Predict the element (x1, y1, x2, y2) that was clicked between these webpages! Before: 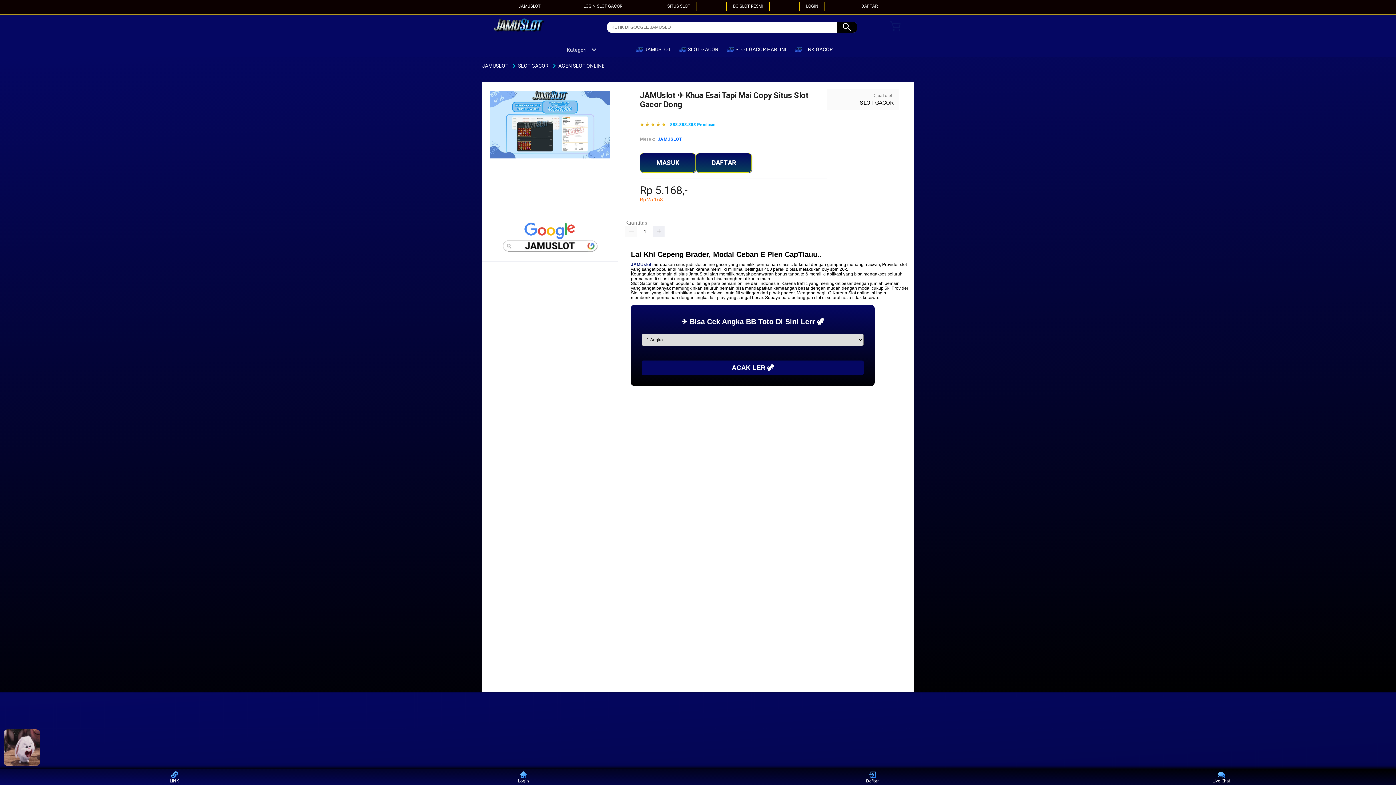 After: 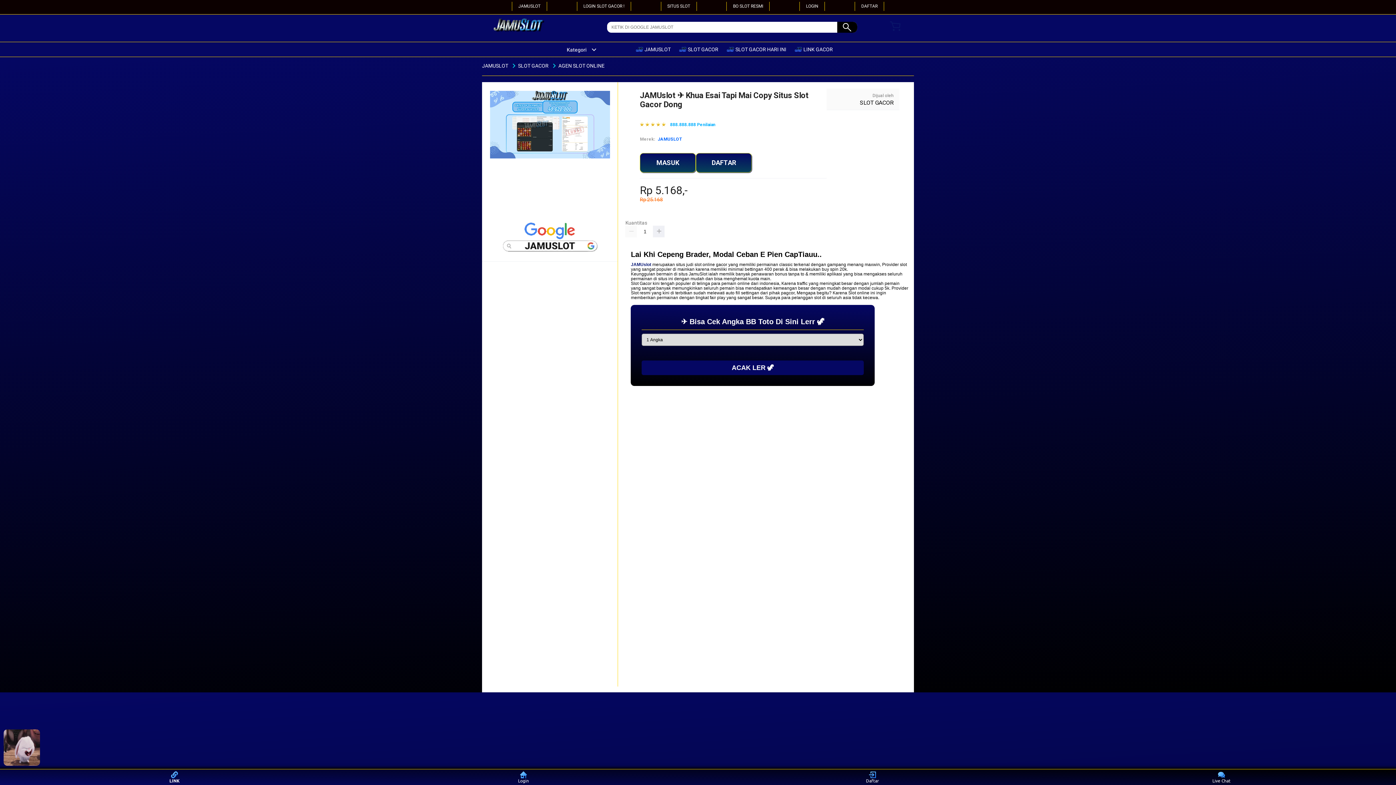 Action: label: LINK bbox: (160, 771, 188, 783)